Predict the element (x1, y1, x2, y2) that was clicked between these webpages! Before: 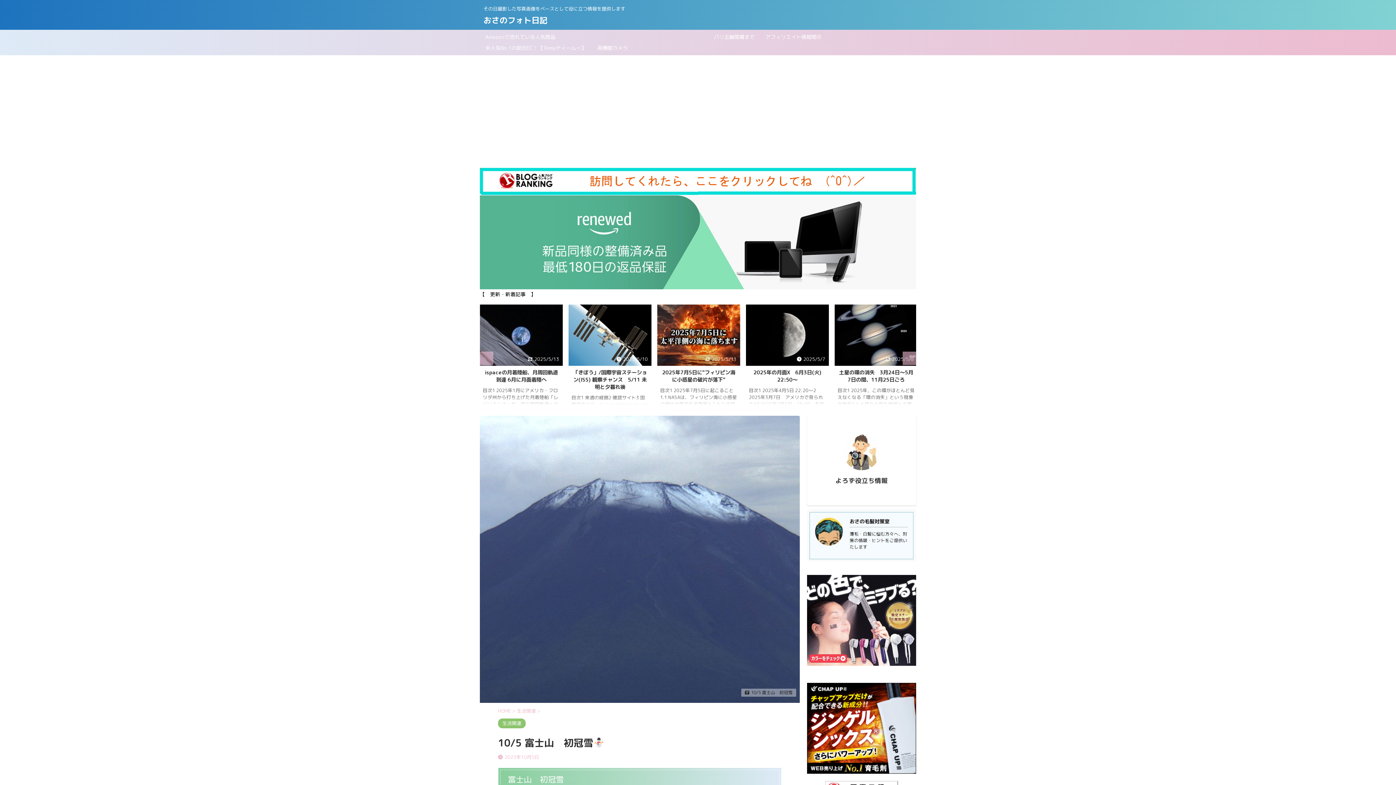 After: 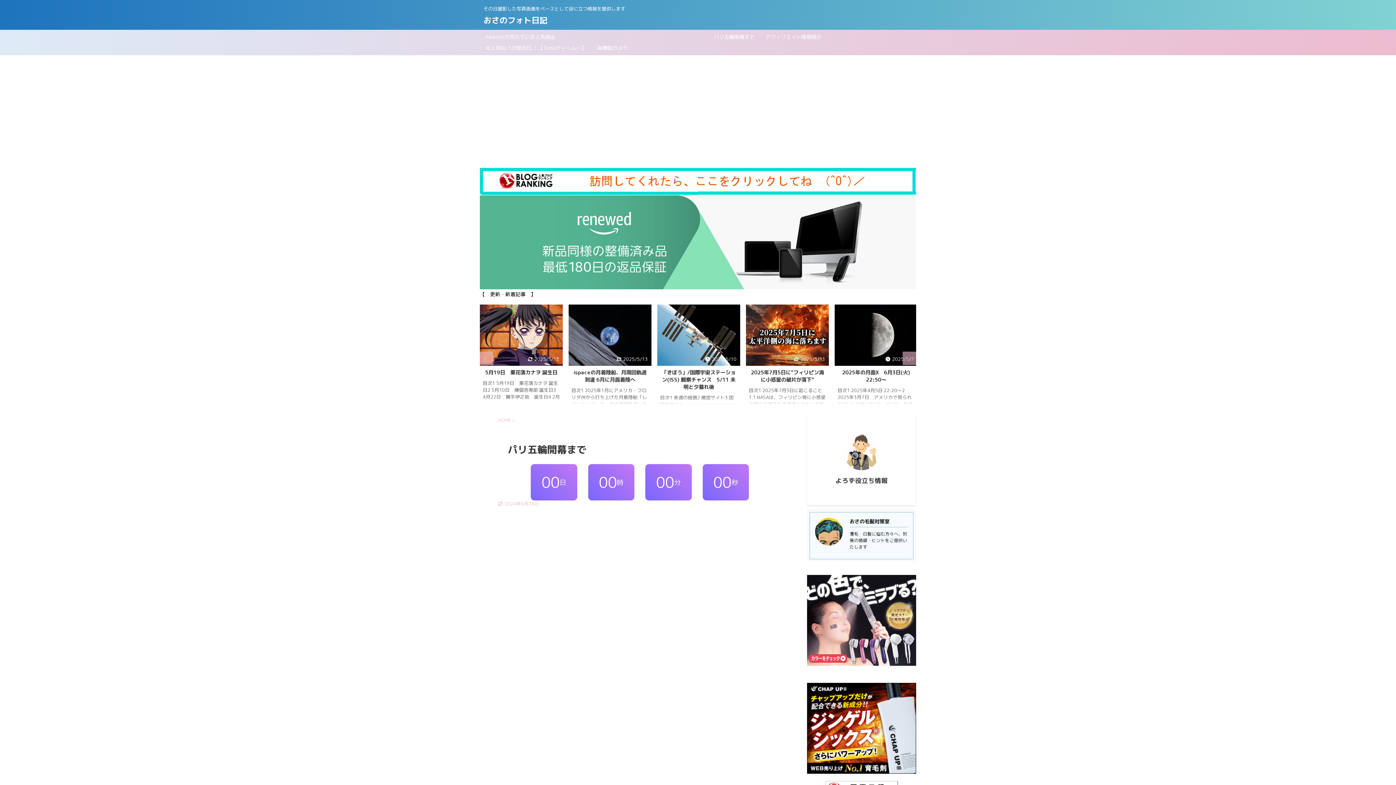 Action: bbox: (566, 33, 754, 40) label: 　　　　　　　　　　　　　　　　　　　　　　　　　　　　　パリ五輪開幕まで